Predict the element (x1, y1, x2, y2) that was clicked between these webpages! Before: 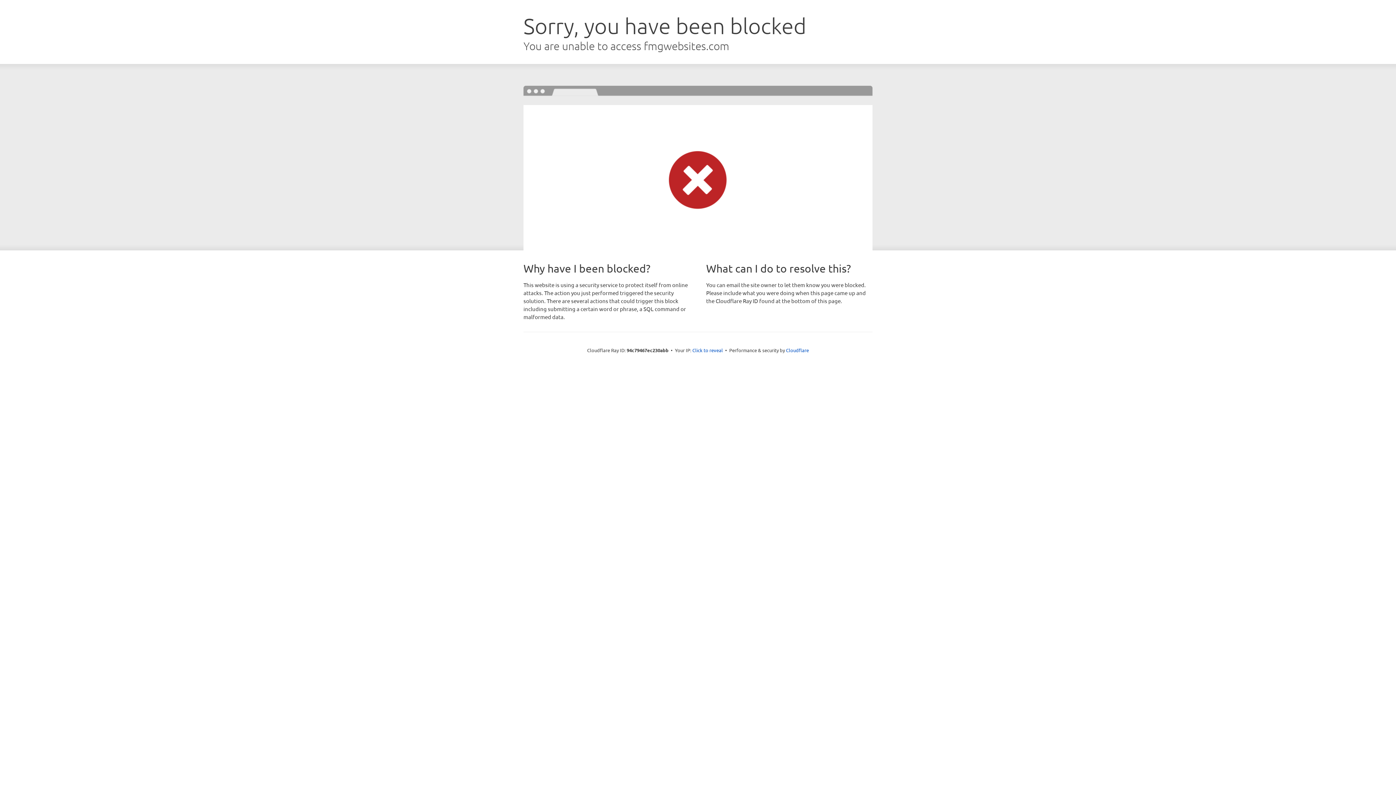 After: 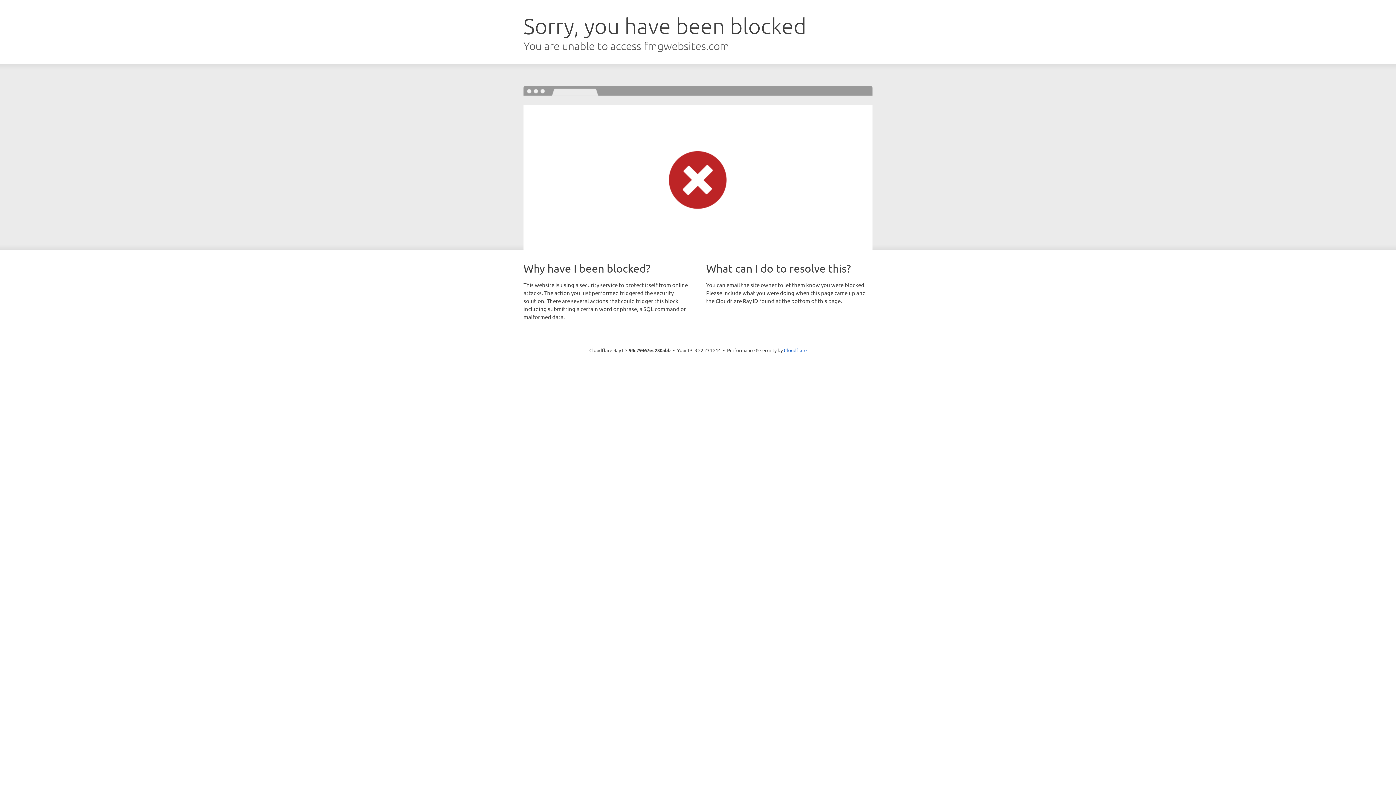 Action: label: Click to reveal bbox: (692, 346, 723, 353)